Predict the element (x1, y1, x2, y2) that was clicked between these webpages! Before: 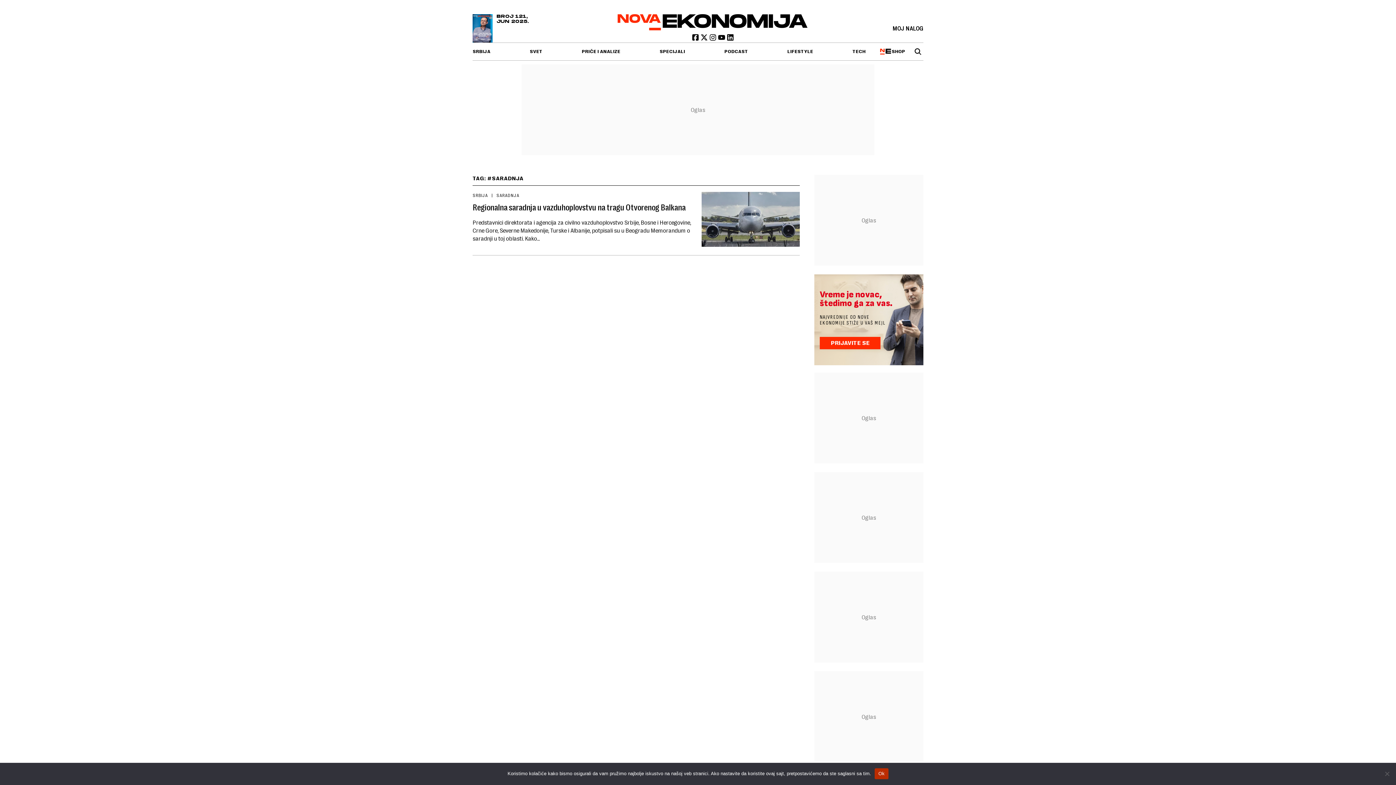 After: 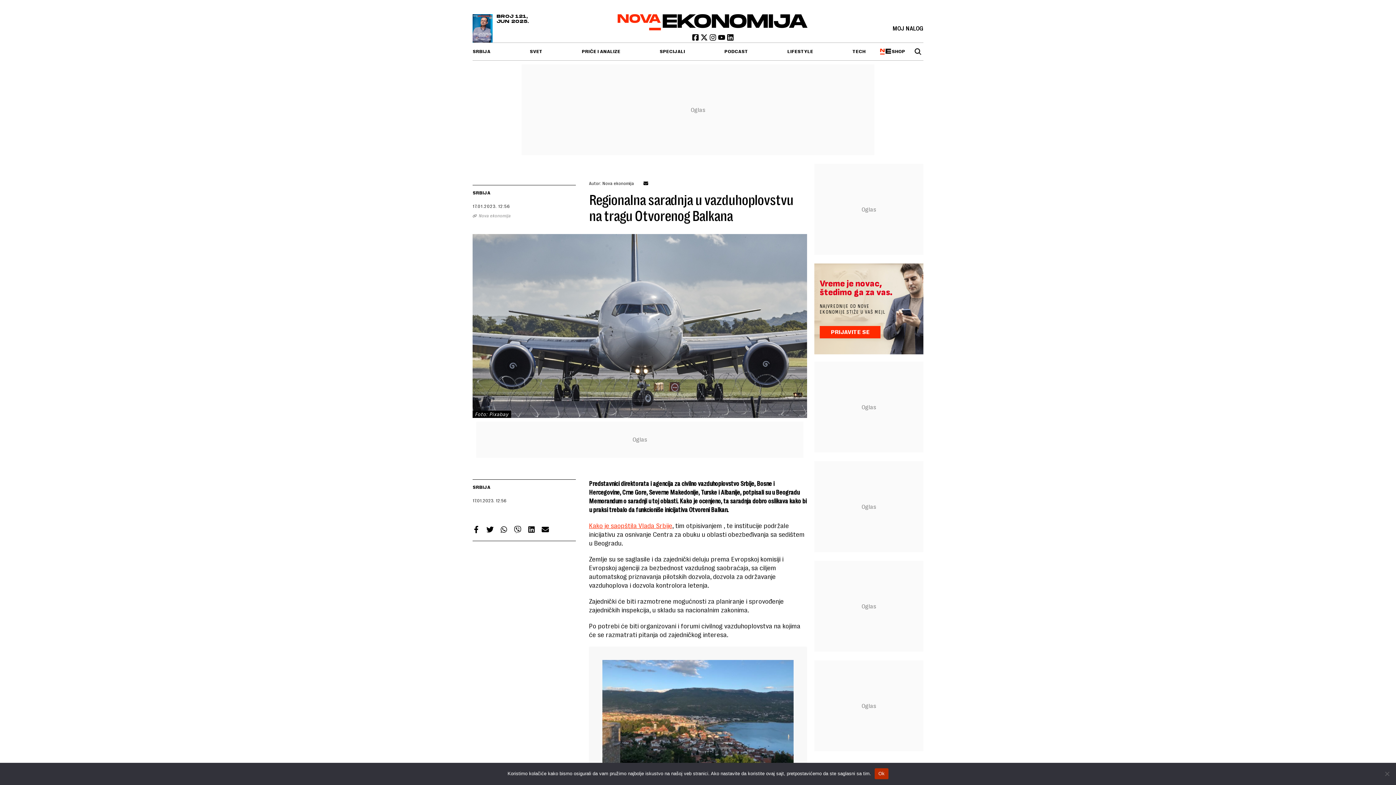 Action: bbox: (472, 202, 696, 212) label: Regionalna saradnja u vazduhoplovstvu na tragu Otvorenog Balkana